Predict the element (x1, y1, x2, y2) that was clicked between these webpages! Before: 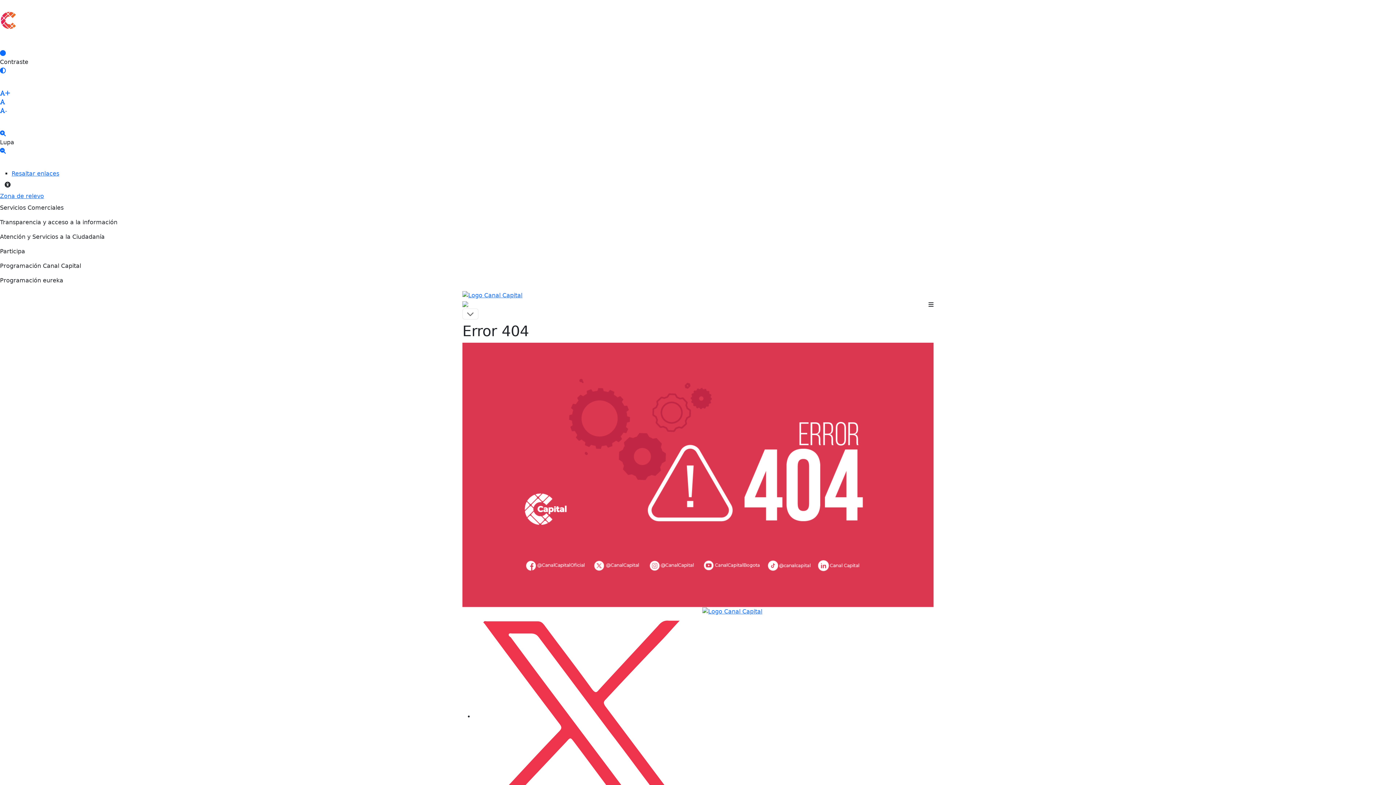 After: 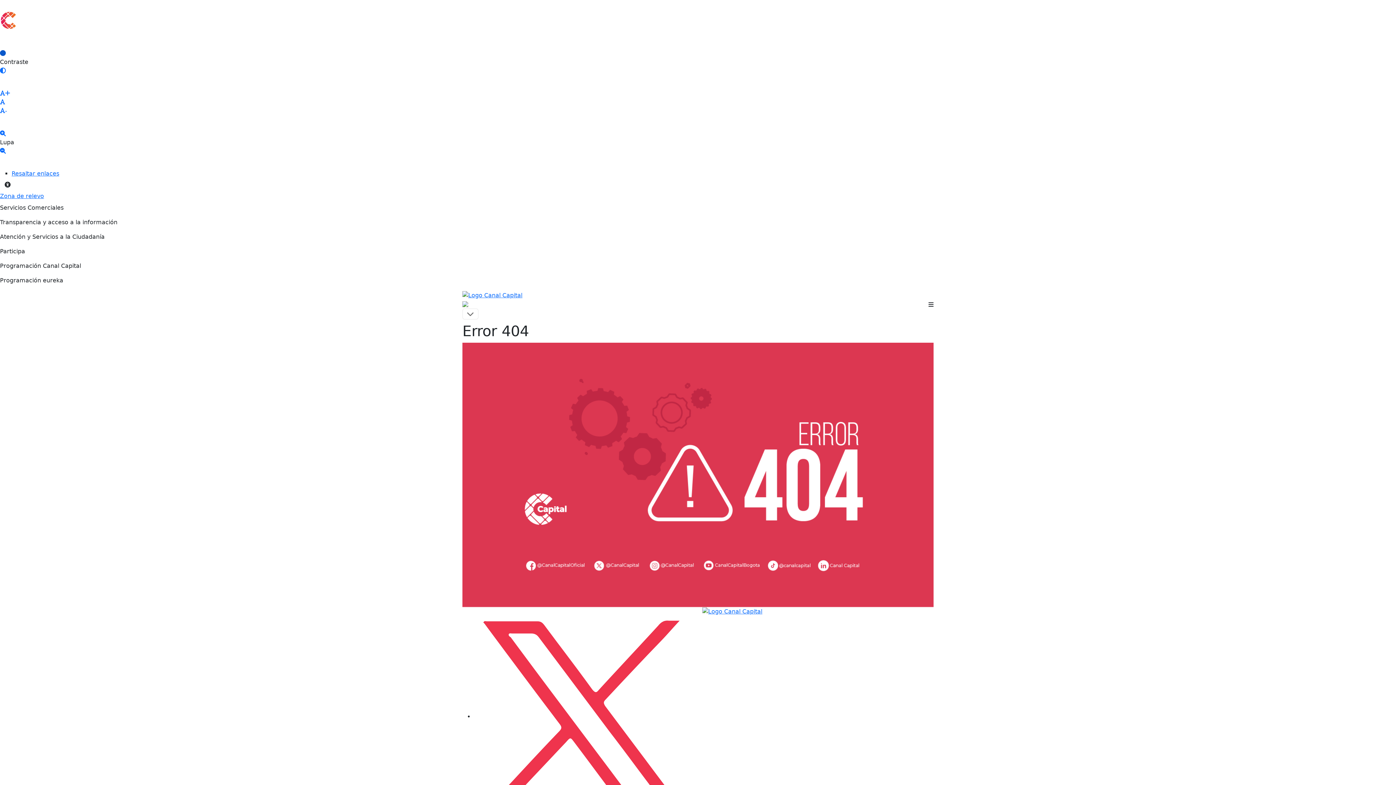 Action: bbox: (0, 49, 5, 56)